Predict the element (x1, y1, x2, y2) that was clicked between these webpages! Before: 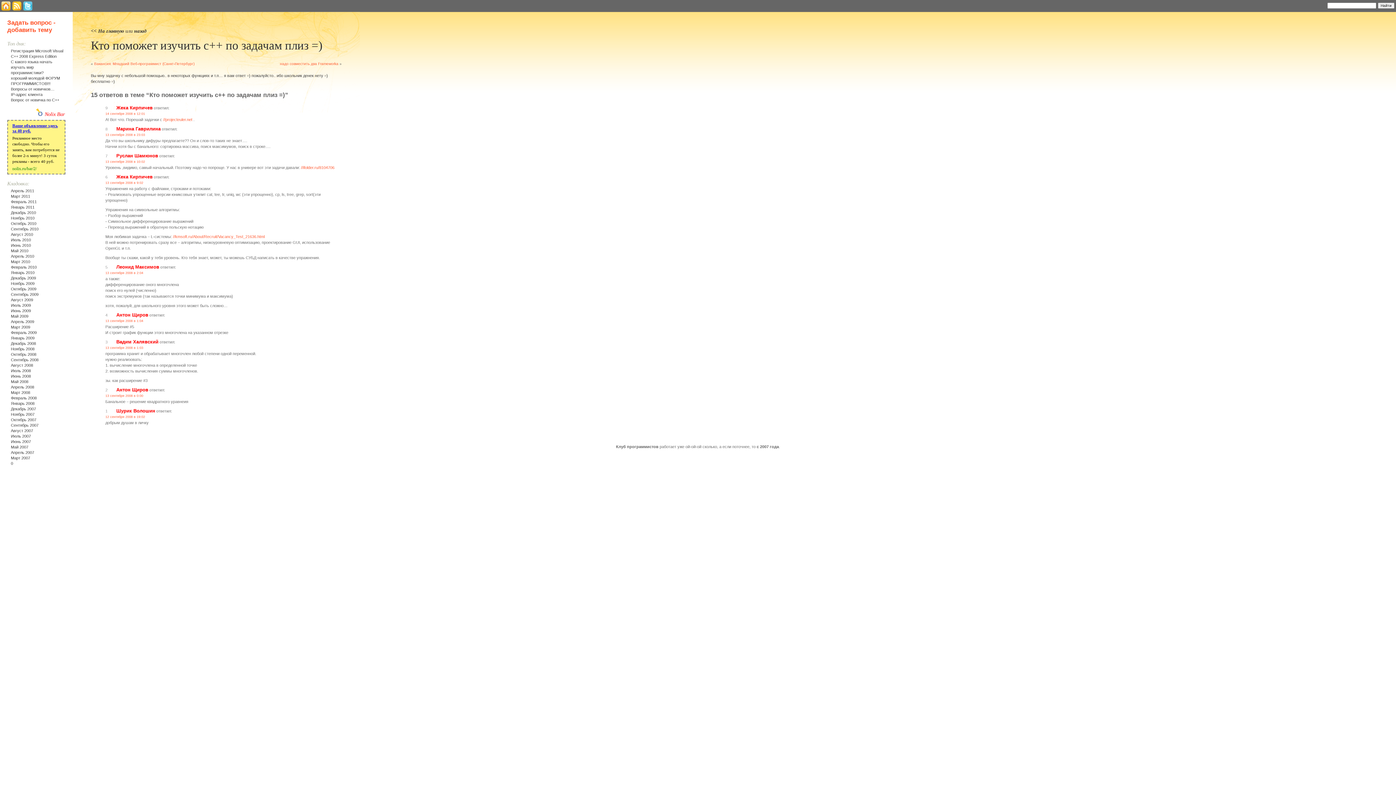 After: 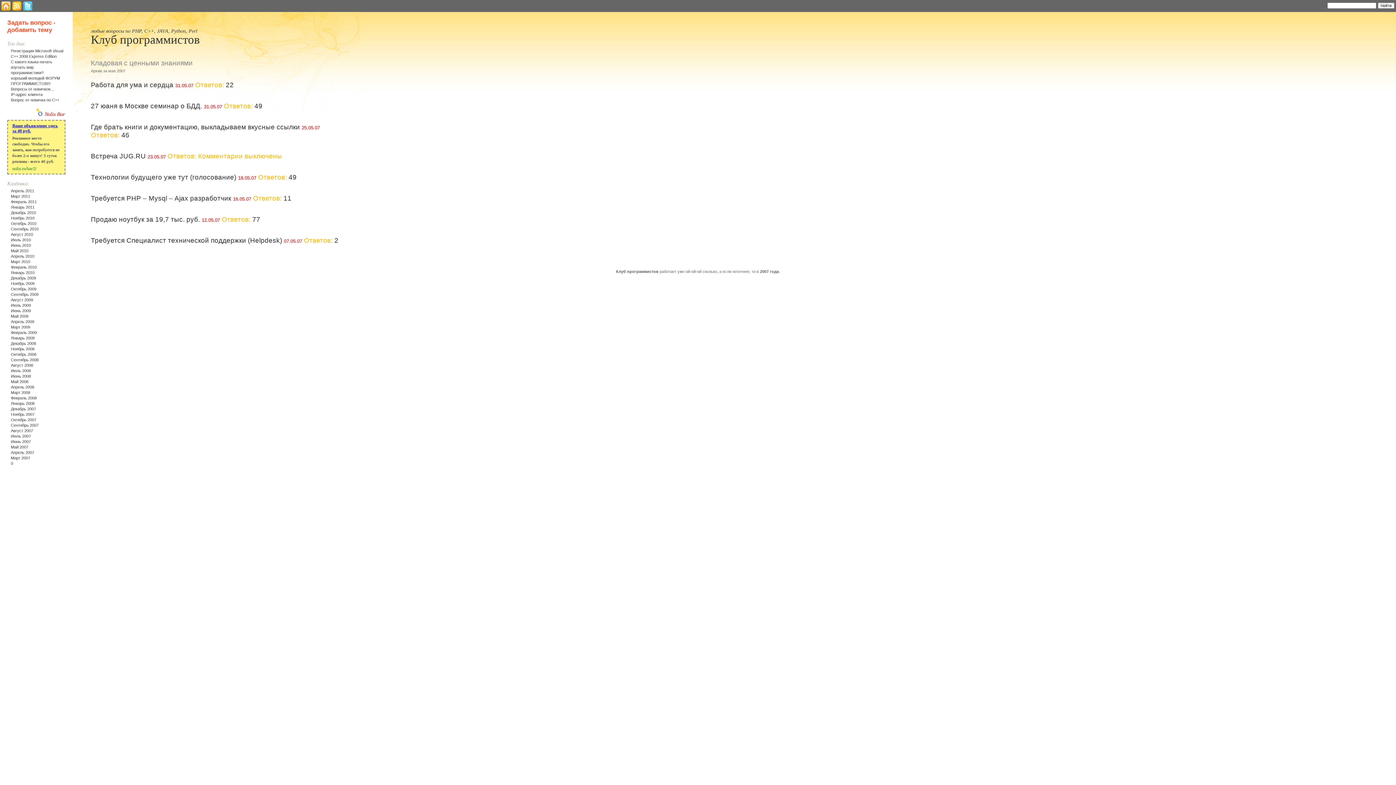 Action: bbox: (10, 444, 28, 449) label: Май 2007